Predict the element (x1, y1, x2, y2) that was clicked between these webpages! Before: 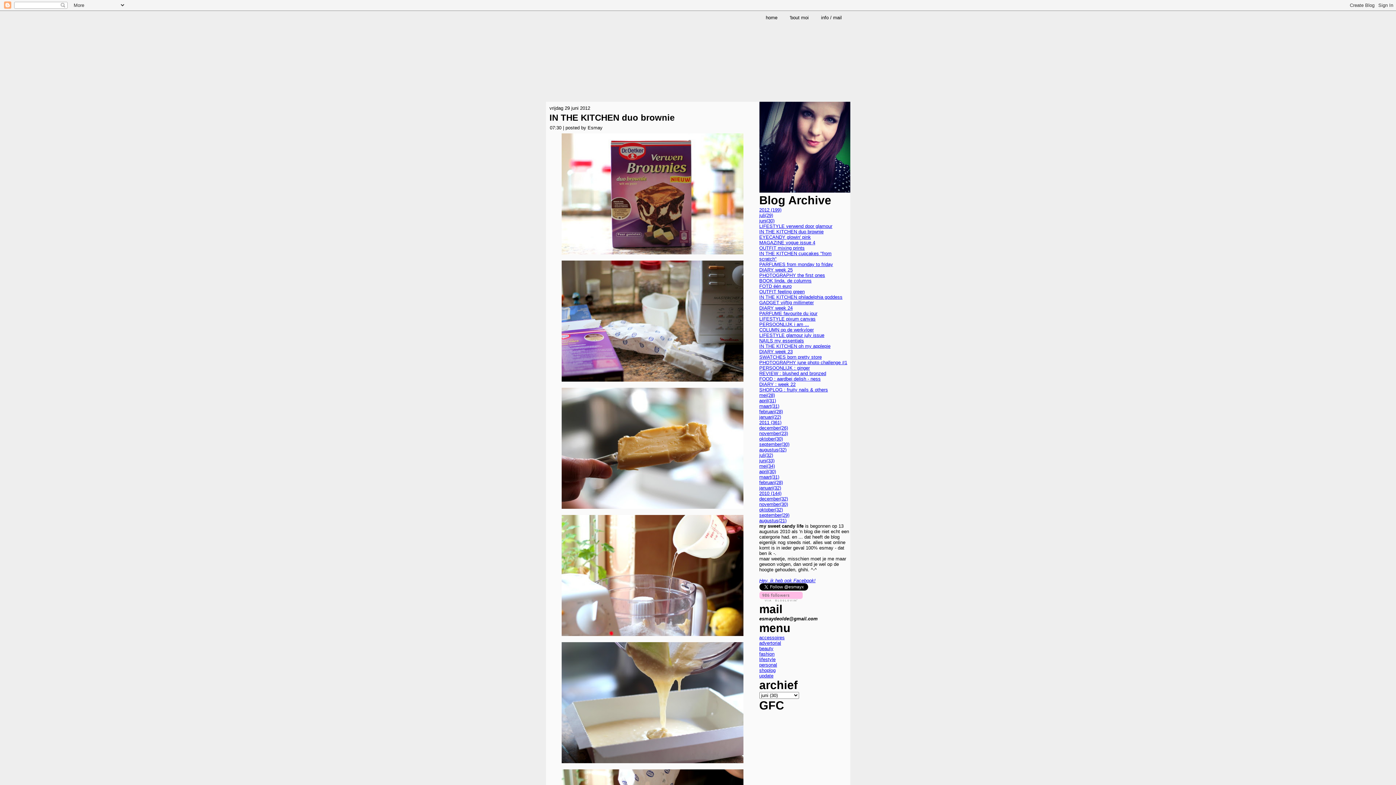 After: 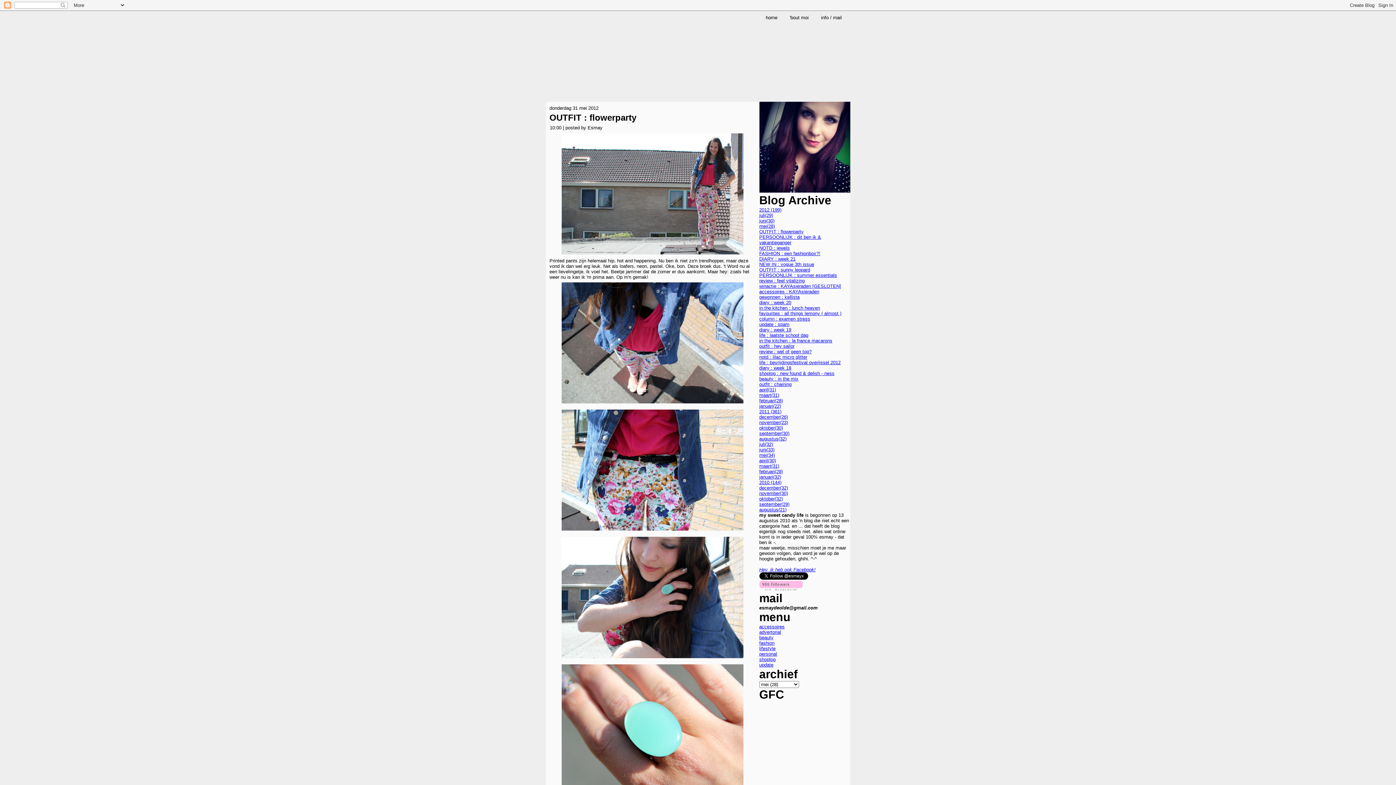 Action: bbox: (759, 392, 775, 398) label: mei(28)